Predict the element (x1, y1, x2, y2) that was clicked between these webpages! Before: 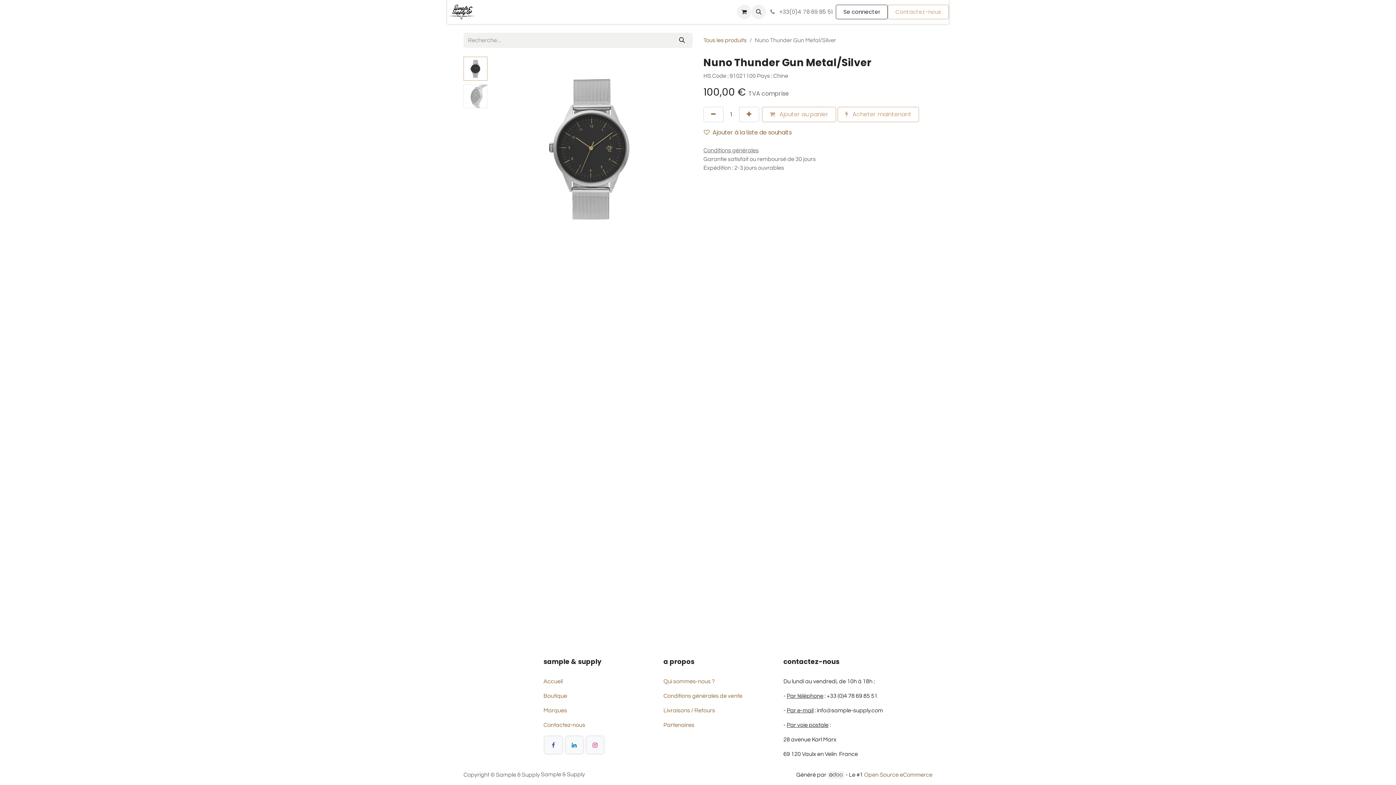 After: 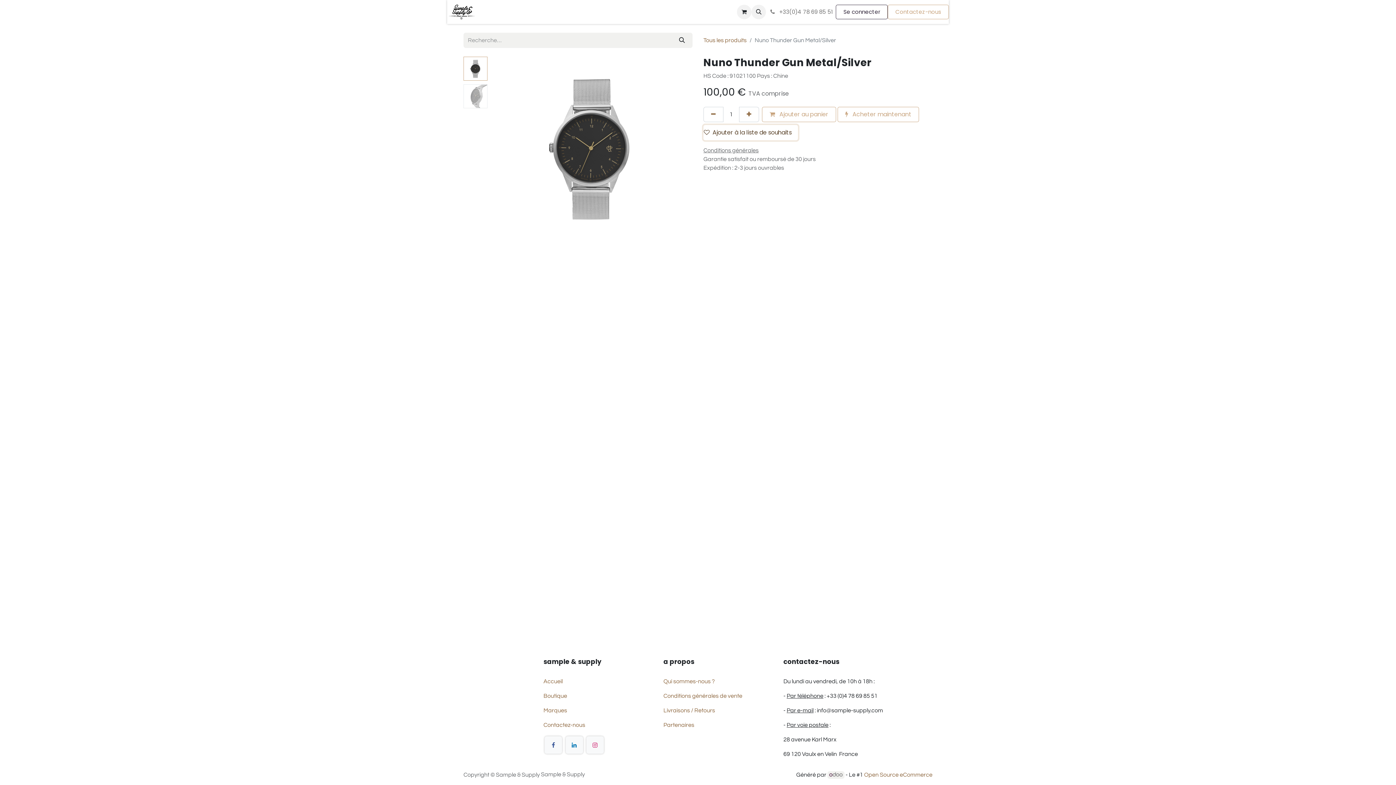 Action: bbox: (703, 125, 798, 140) label: Ajouter à la liste de souhaits